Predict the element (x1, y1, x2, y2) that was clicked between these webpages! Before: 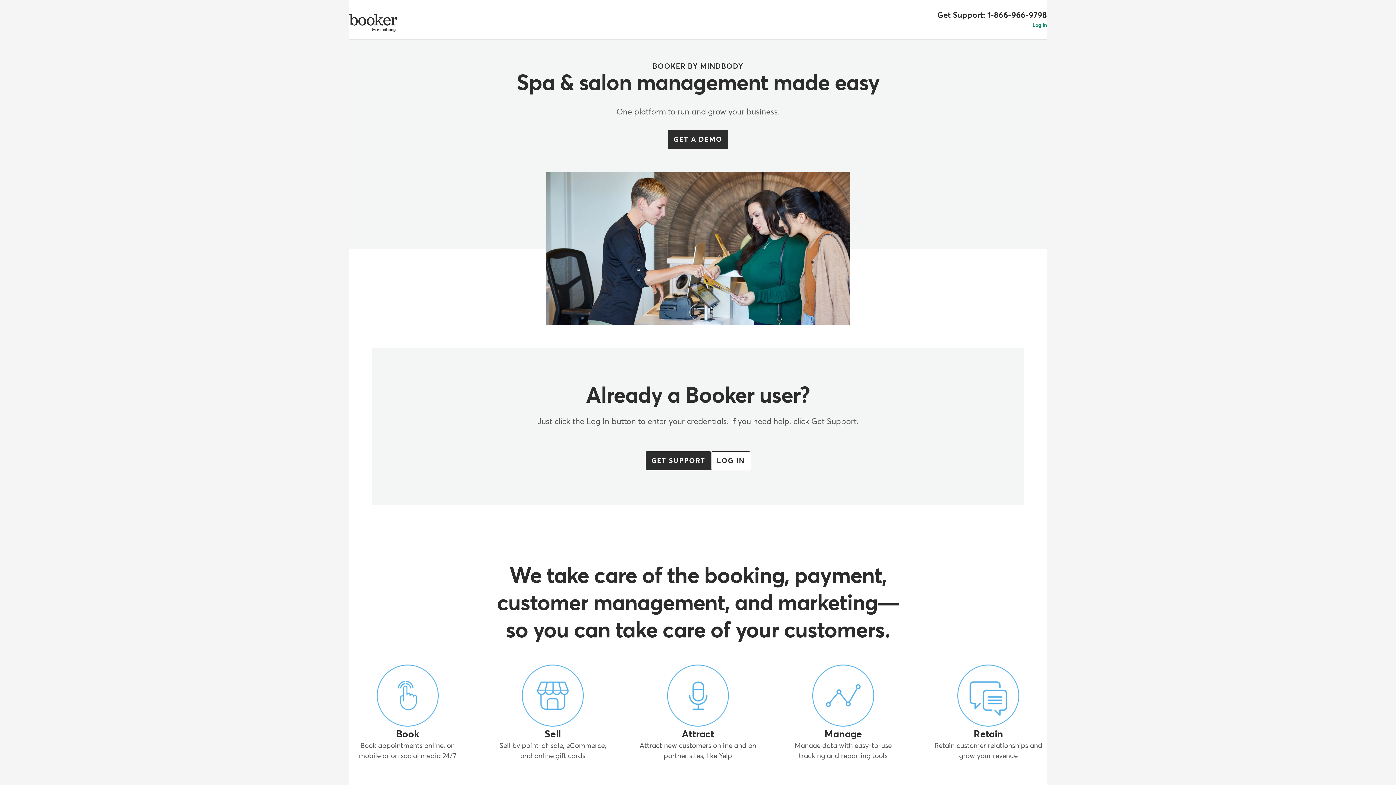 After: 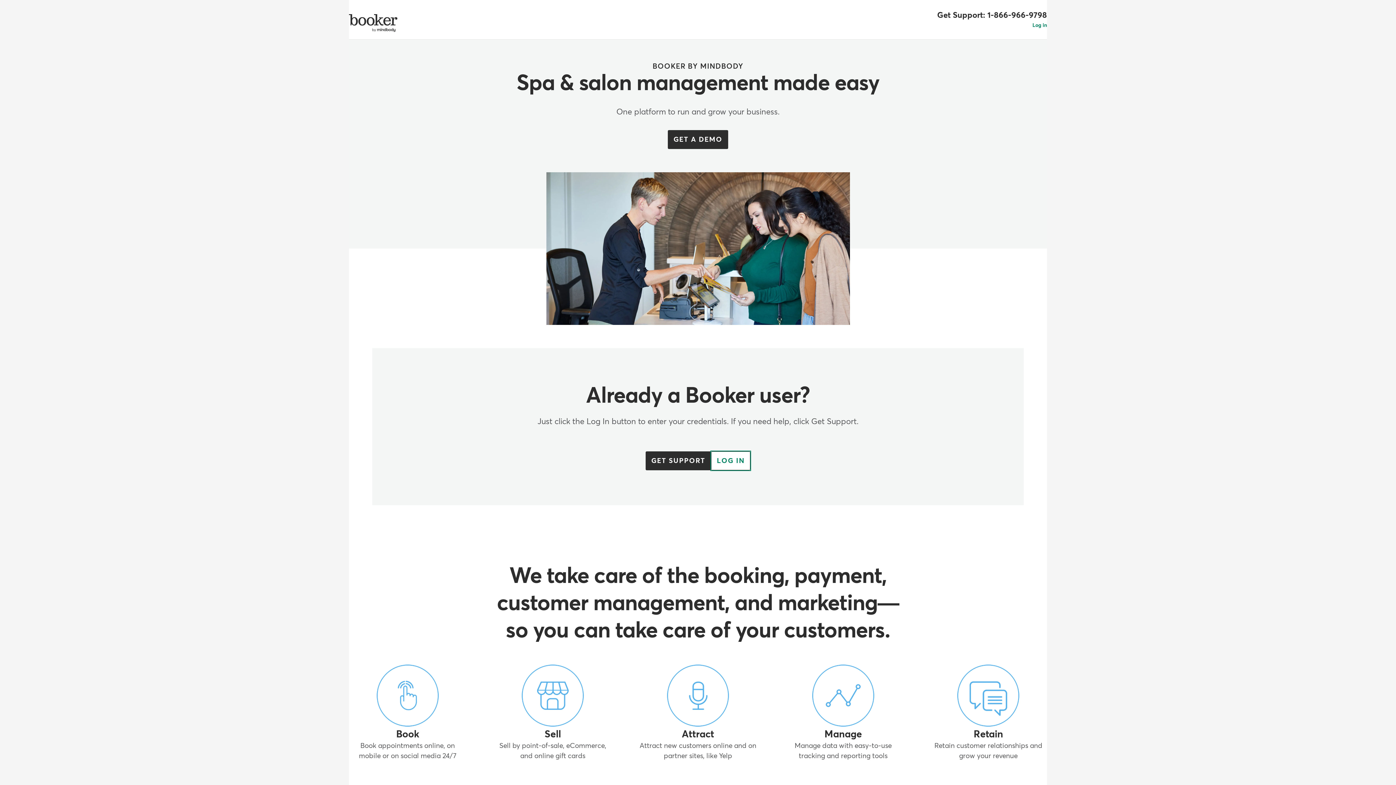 Action: bbox: (711, 451, 750, 470) label: LOG IN